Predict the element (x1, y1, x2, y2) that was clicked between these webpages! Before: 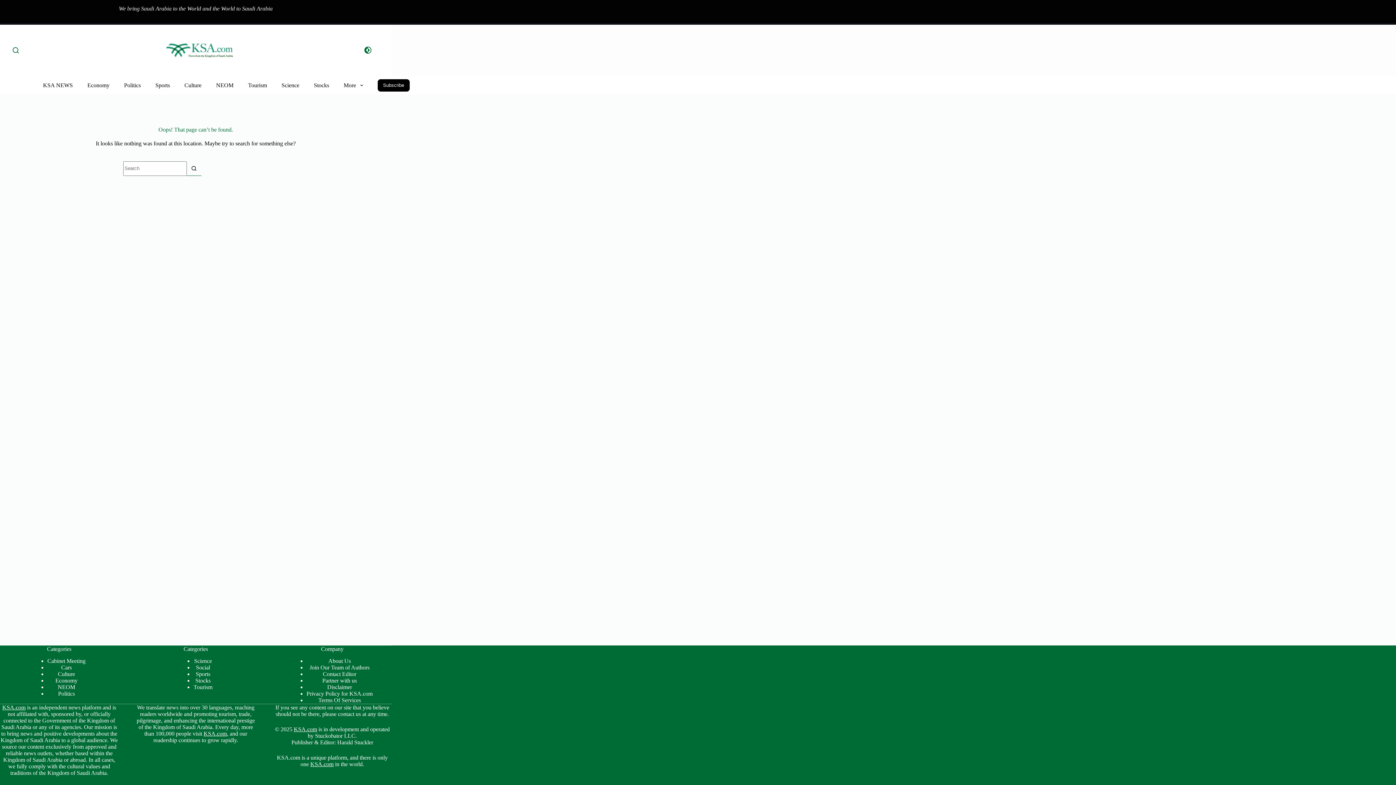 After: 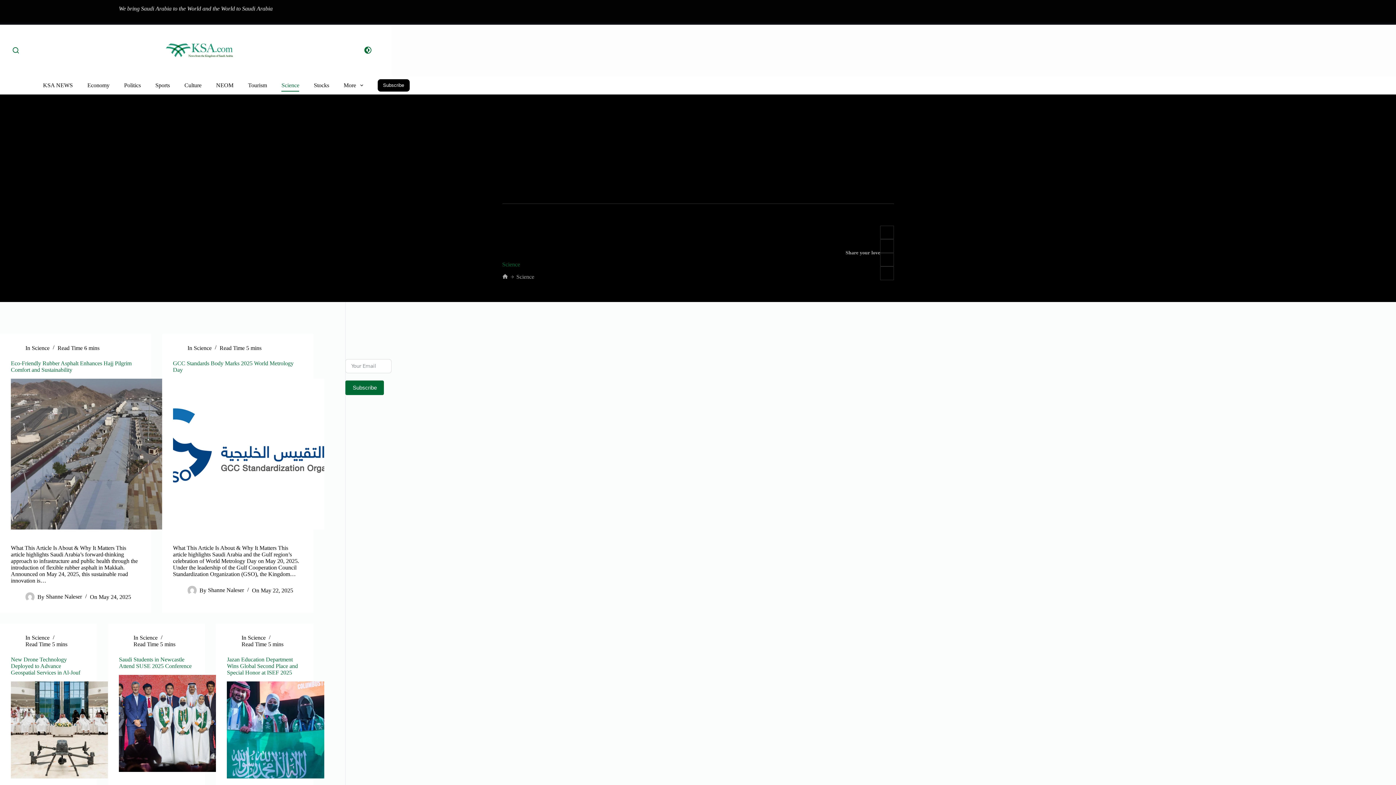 Action: label: Science bbox: (274, 79, 306, 91)